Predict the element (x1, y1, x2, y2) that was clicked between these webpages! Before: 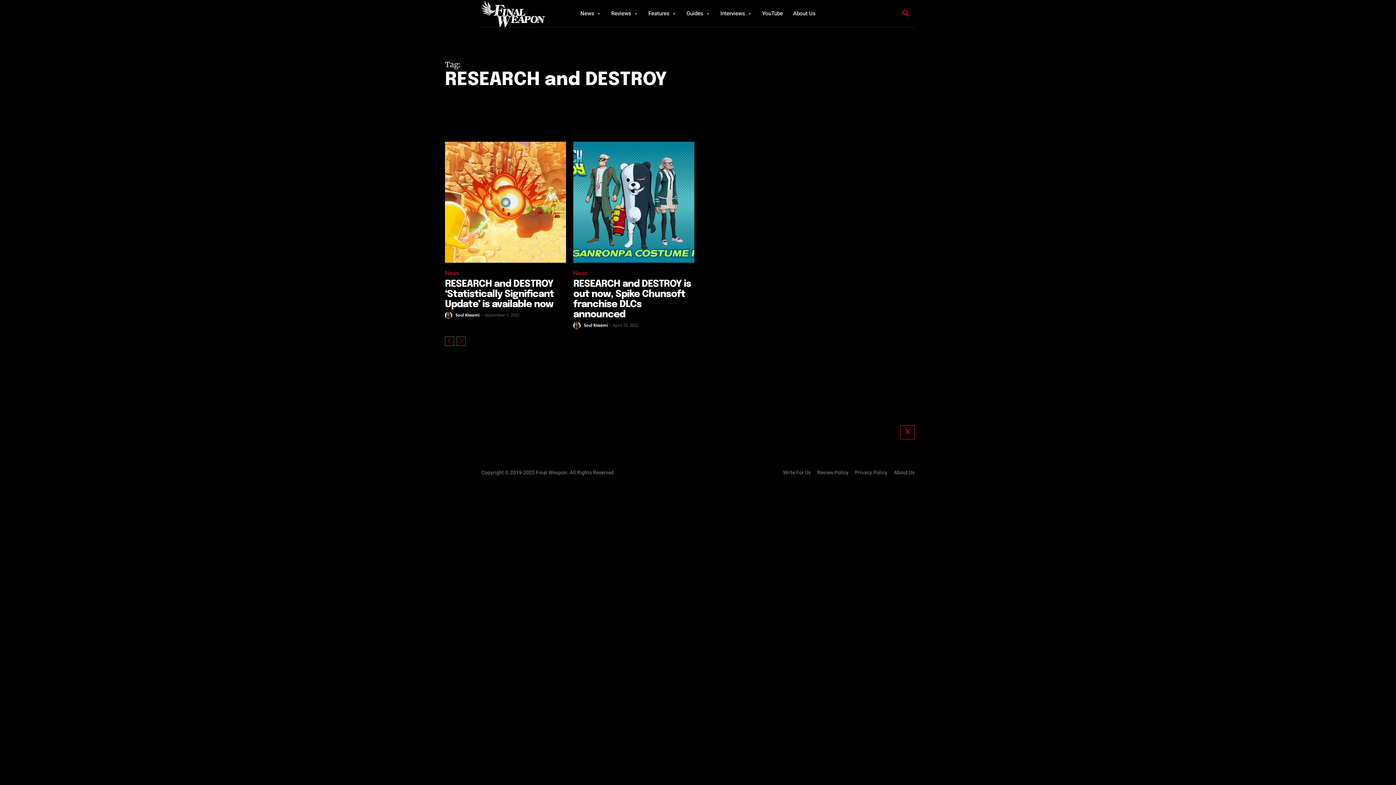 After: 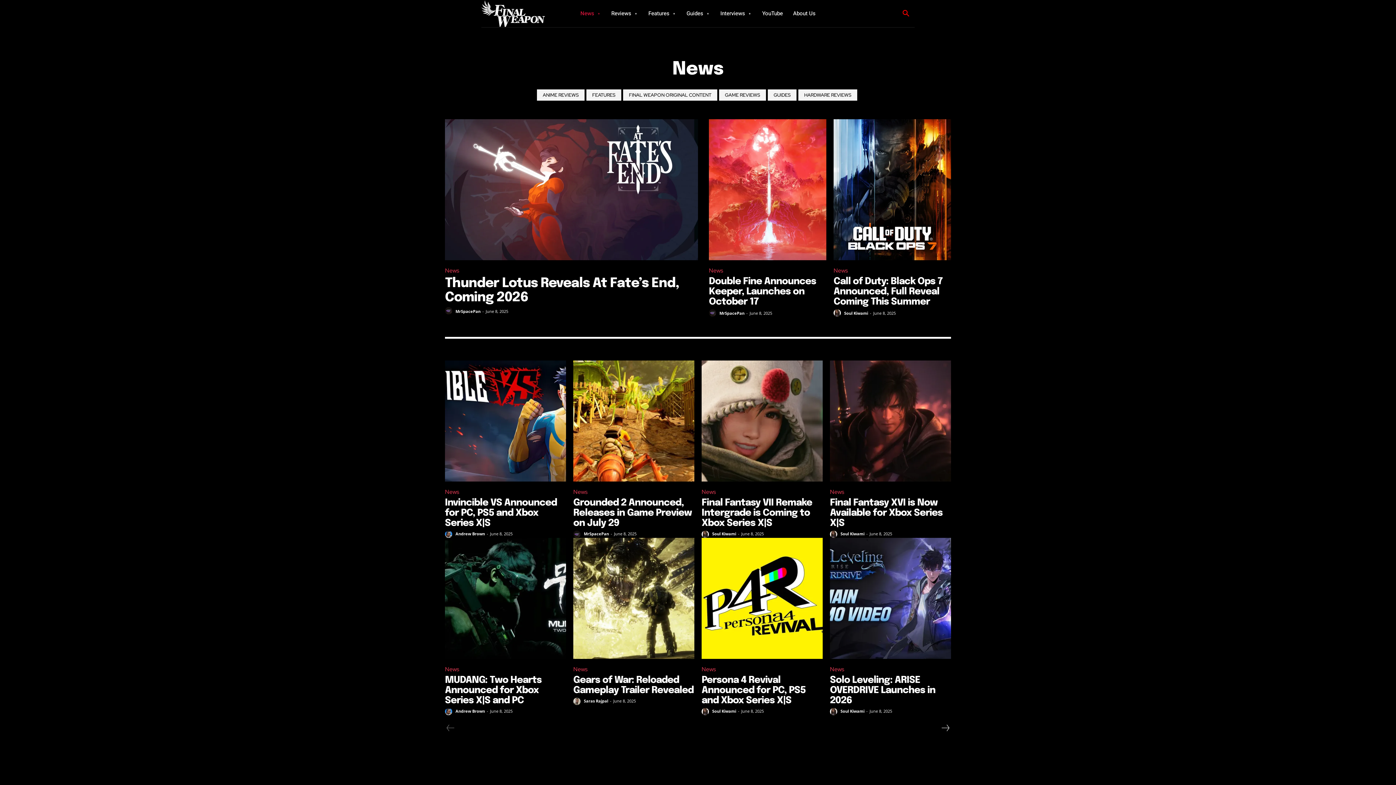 Action: bbox: (580, 0, 601, 27) label: News